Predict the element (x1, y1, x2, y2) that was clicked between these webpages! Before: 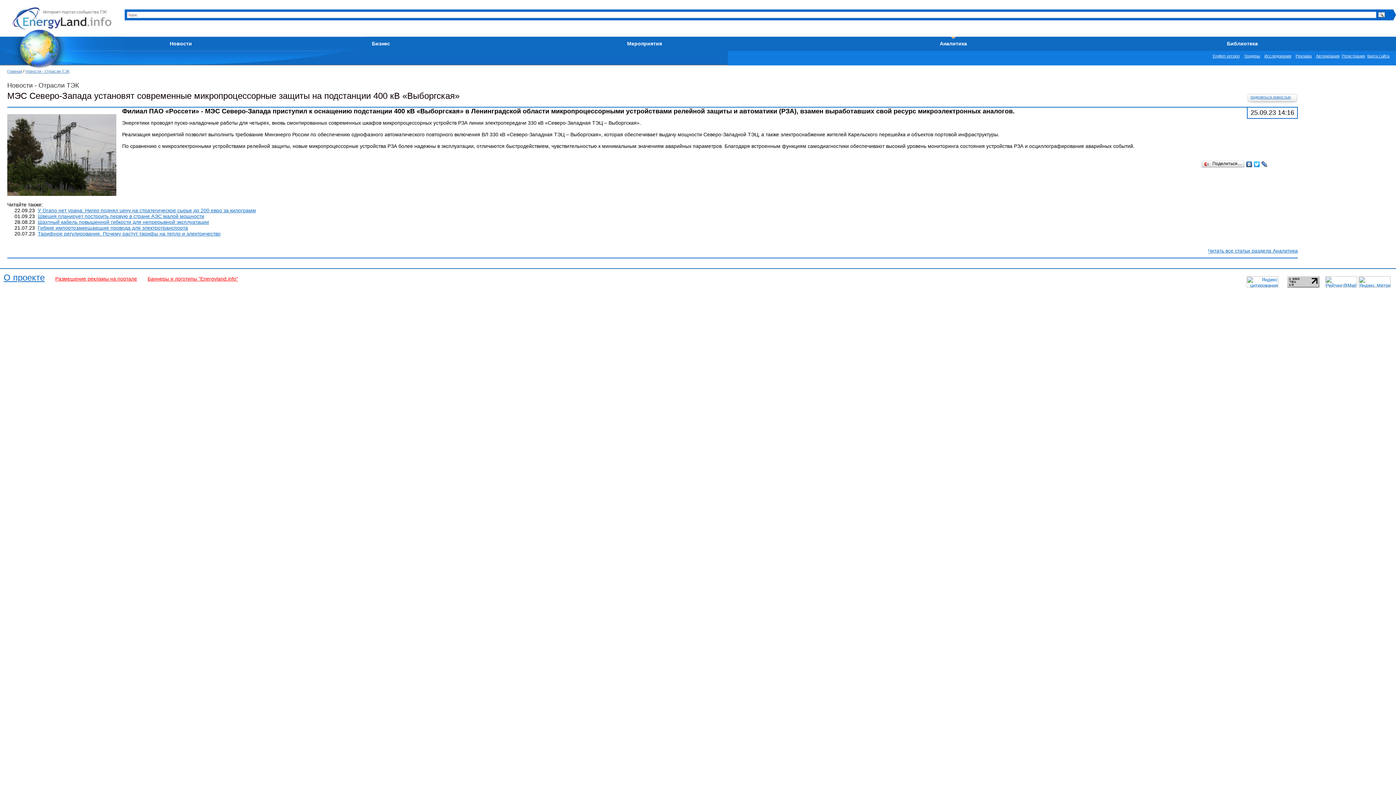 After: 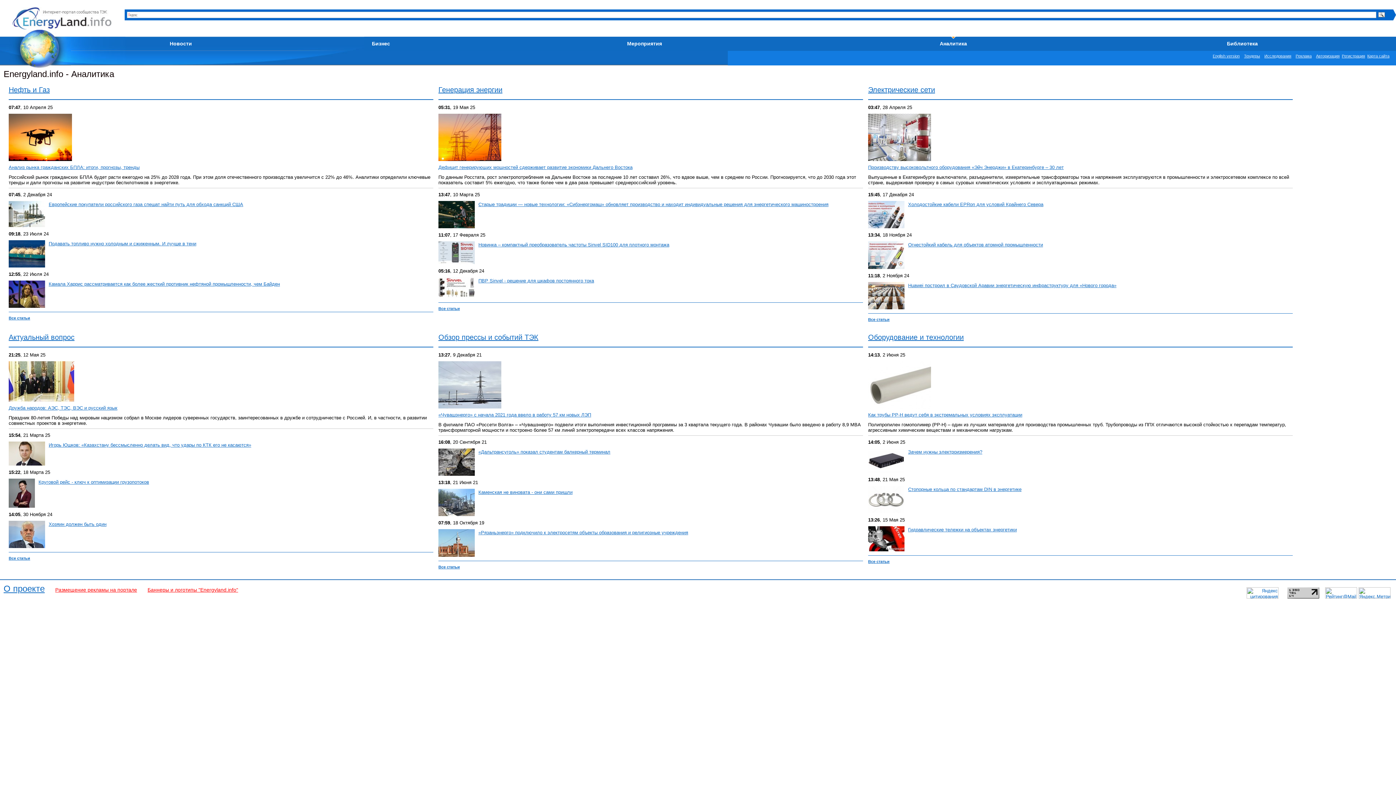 Action: bbox: (25, 69, 69, 73) label: Новости - Отрасли ТЭК